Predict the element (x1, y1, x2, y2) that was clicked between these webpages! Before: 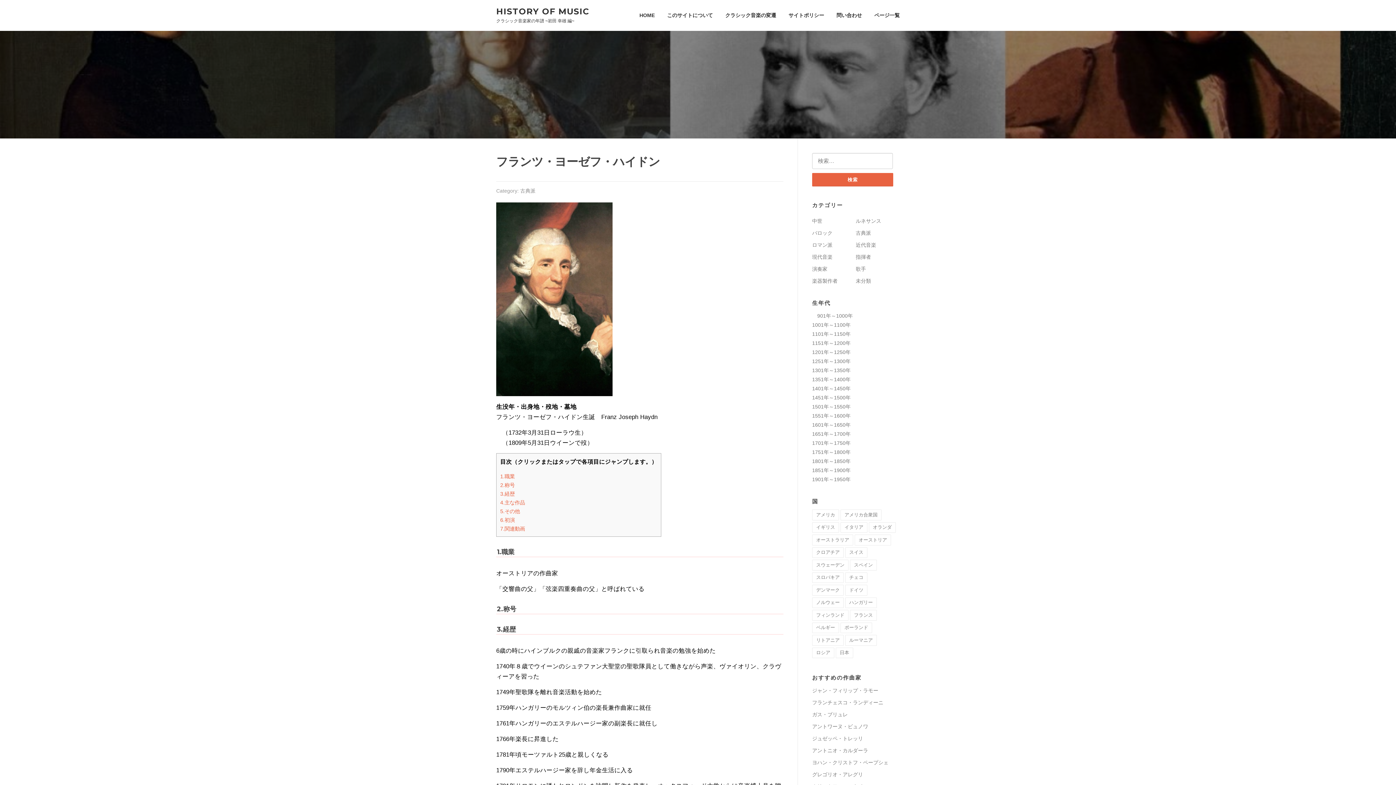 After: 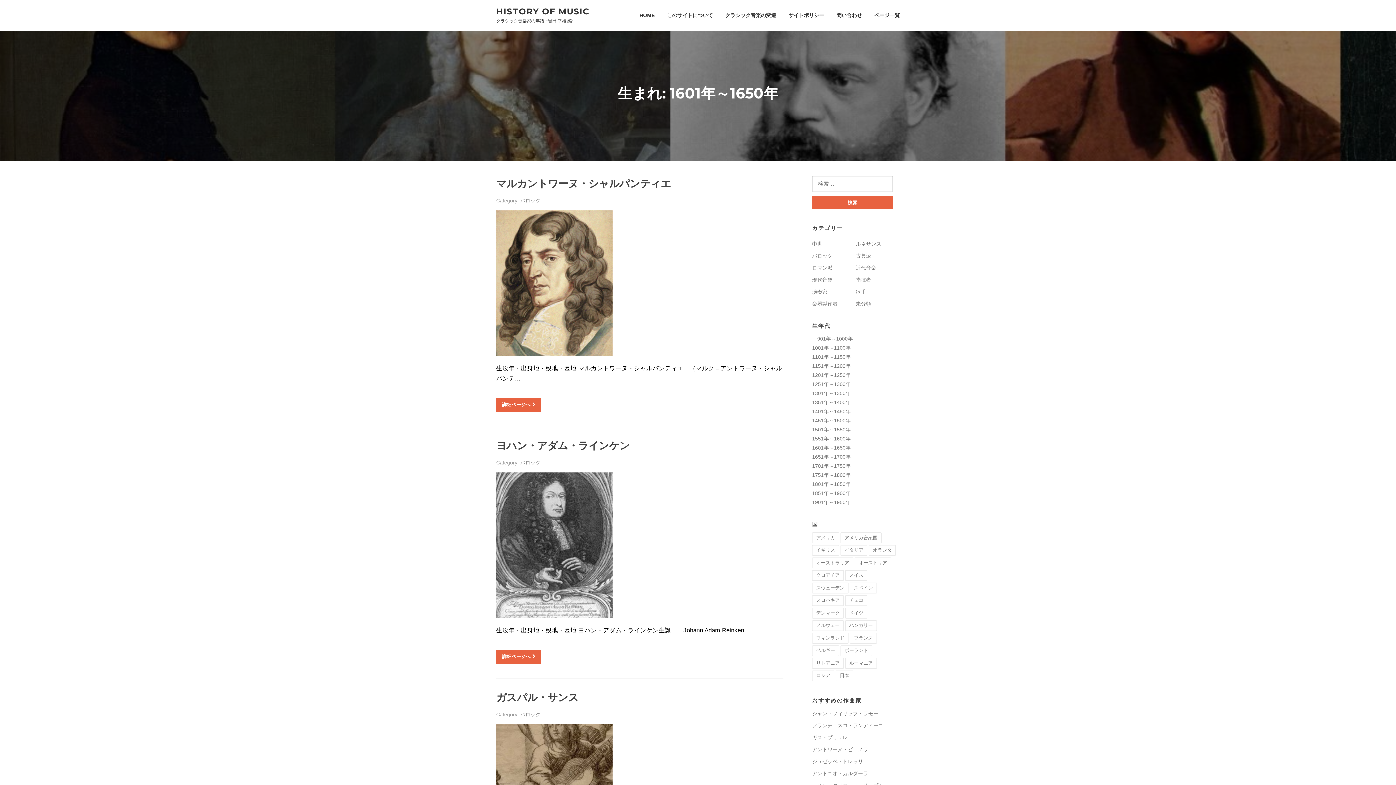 Action: bbox: (812, 422, 850, 428) label: 1601年～1650年